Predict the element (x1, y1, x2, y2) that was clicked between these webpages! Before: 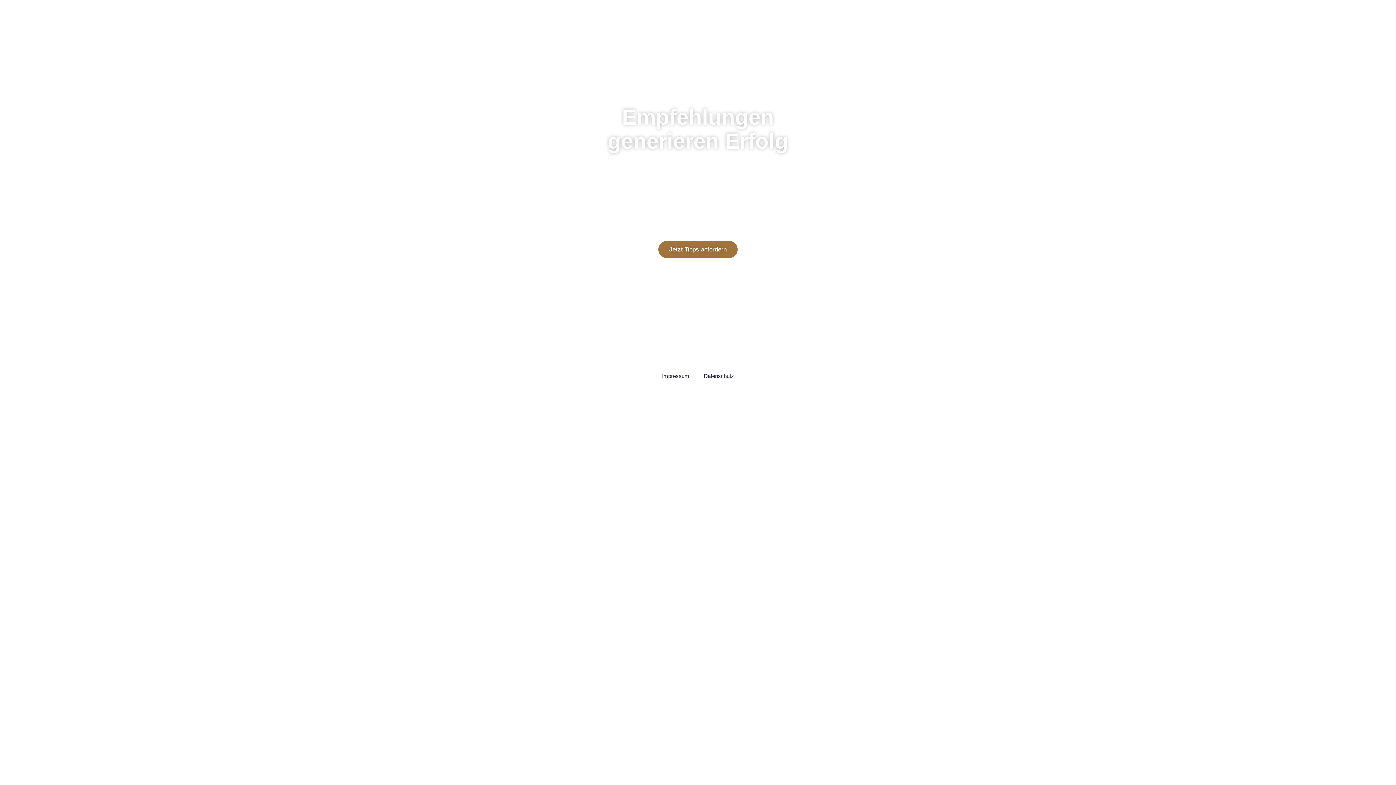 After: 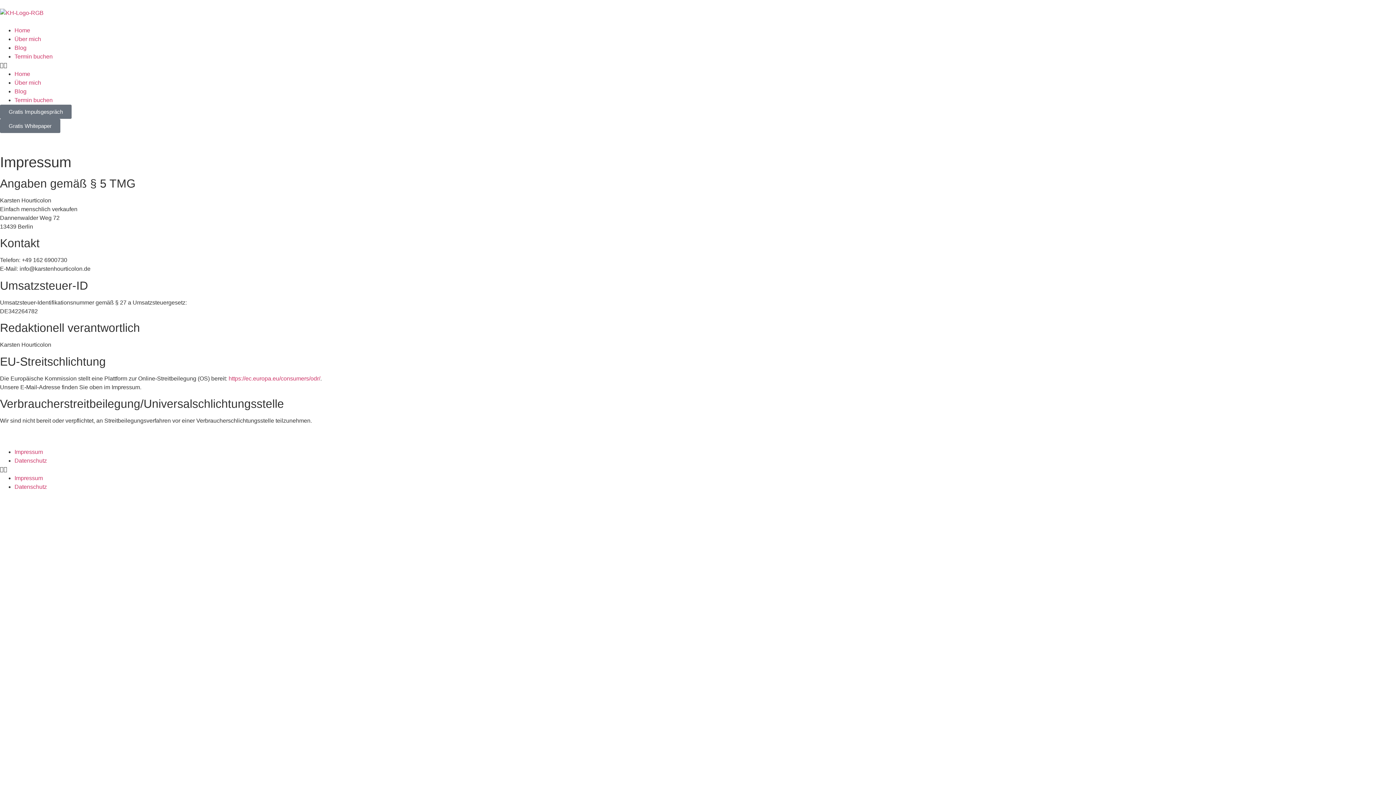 Action: label: Impressum bbox: (654, 370, 696, 381)